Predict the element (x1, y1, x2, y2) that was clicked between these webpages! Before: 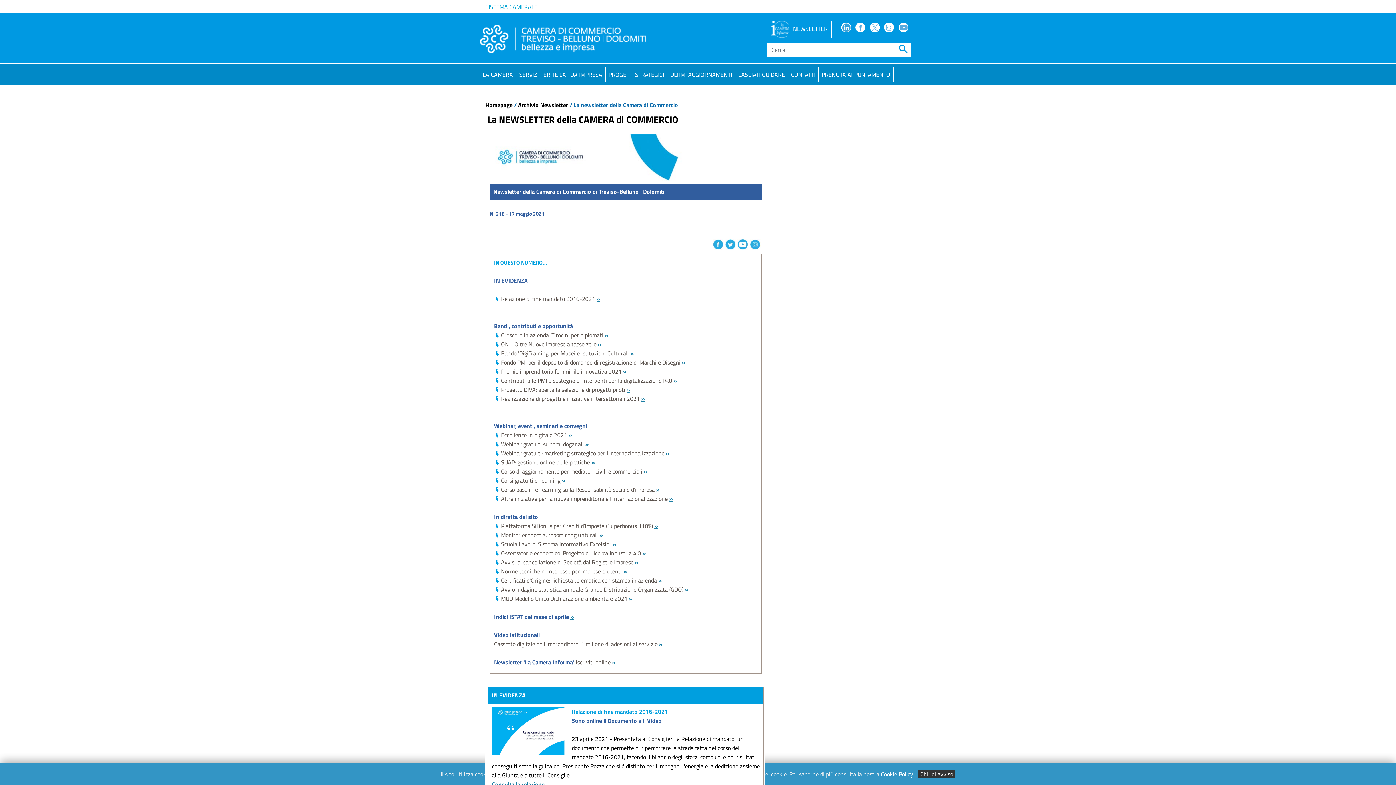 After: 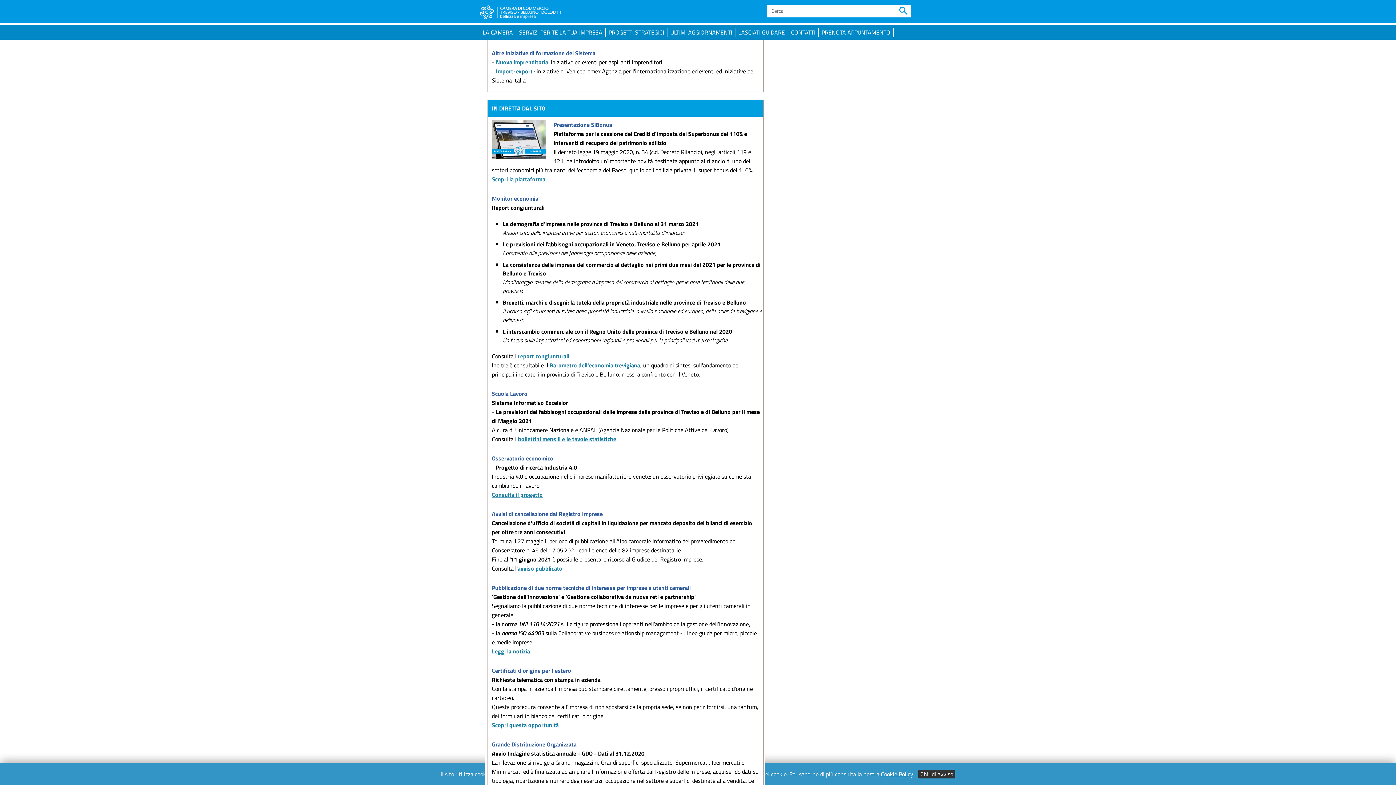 Action: bbox: (669, 494, 673, 503) label: »